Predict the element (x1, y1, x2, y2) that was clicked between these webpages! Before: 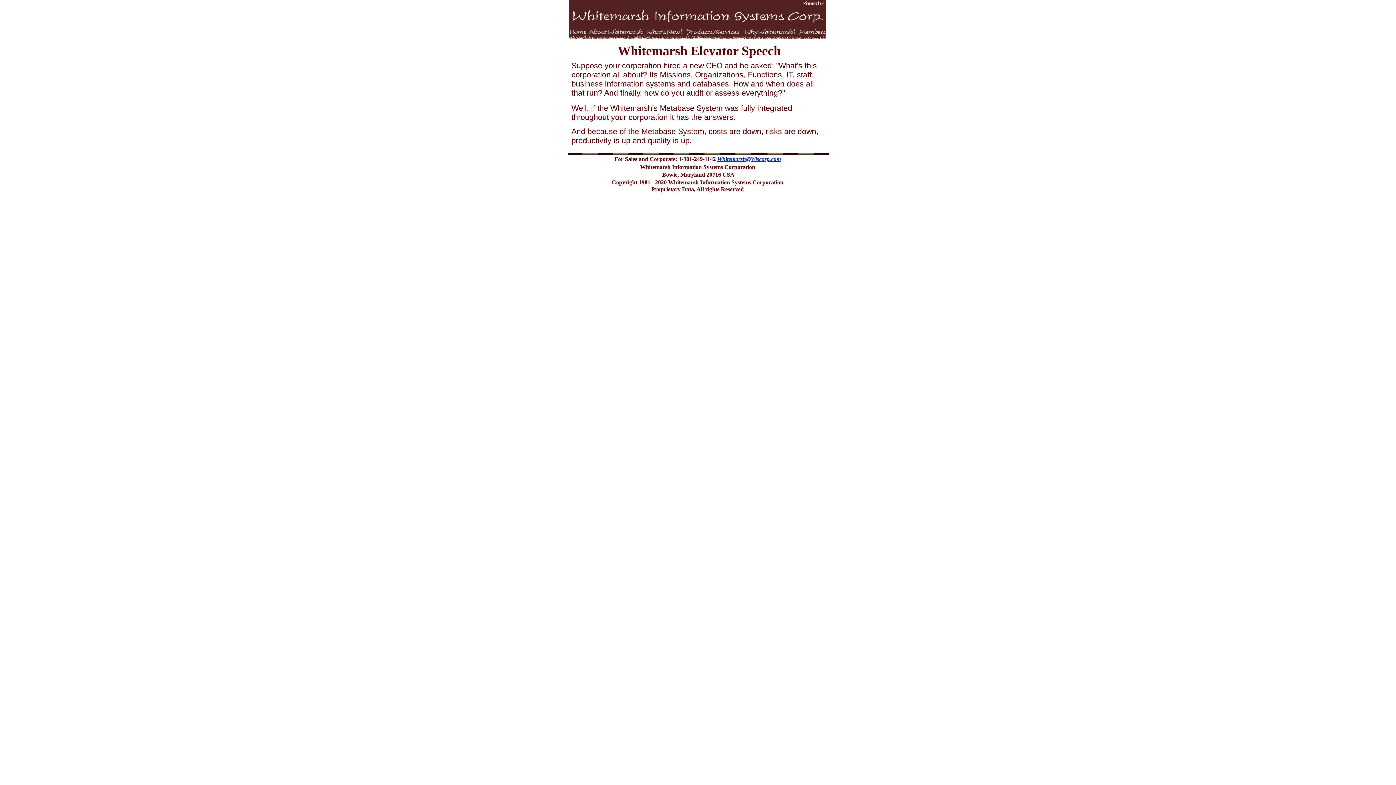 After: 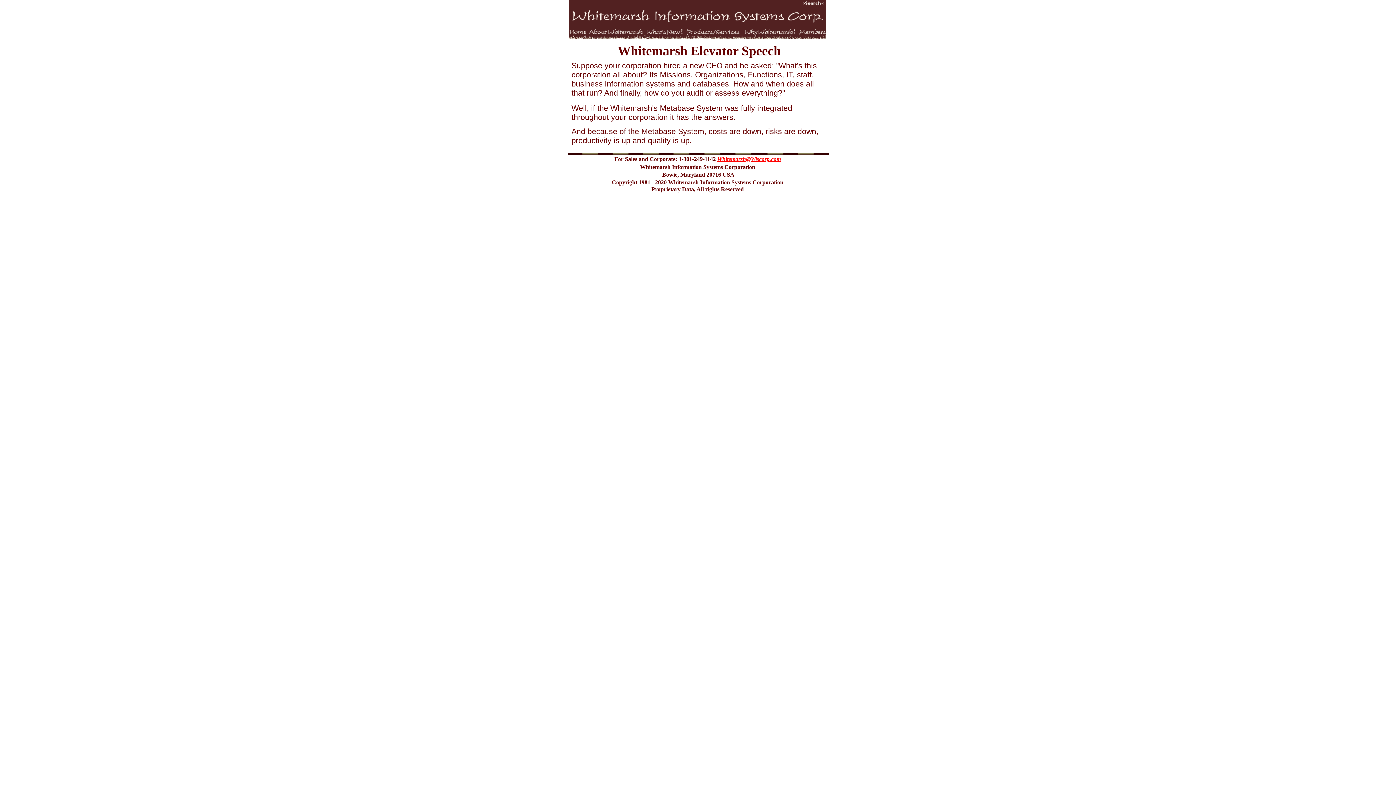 Action: label: Whitemarsh@Wiscorp.com bbox: (717, 156, 781, 162)